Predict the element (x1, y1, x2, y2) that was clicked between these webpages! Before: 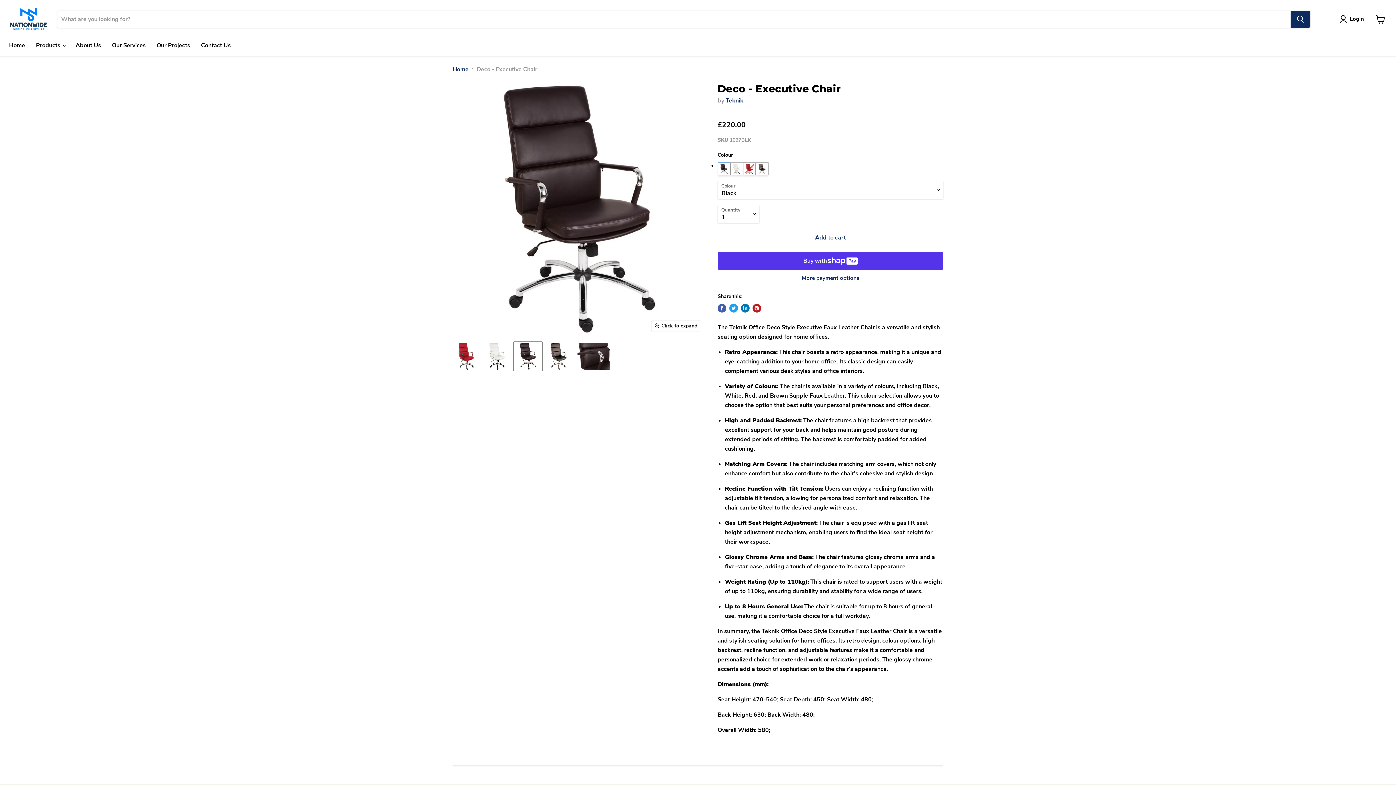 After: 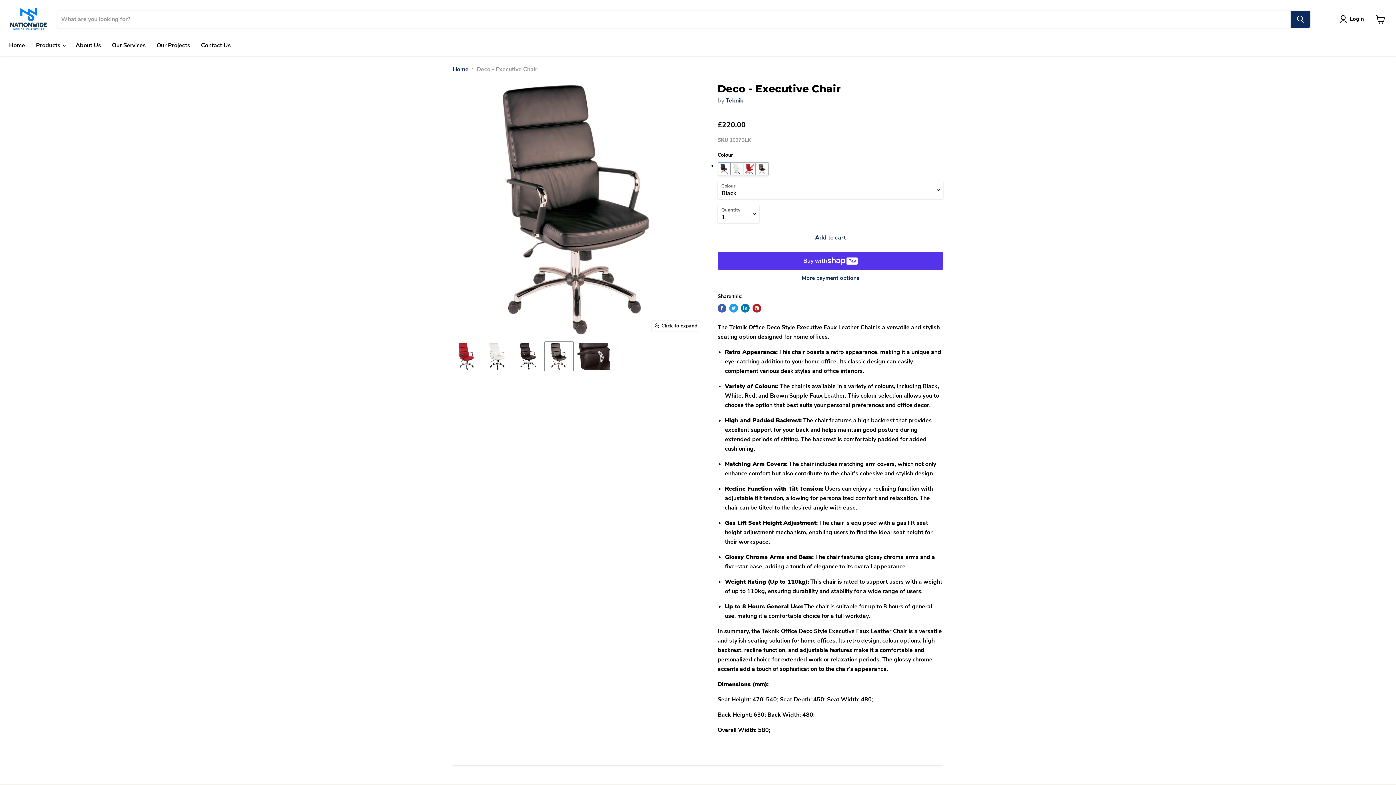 Action: bbox: (544, 342, 573, 370) label: Deco - Executive Chair. thumbnail